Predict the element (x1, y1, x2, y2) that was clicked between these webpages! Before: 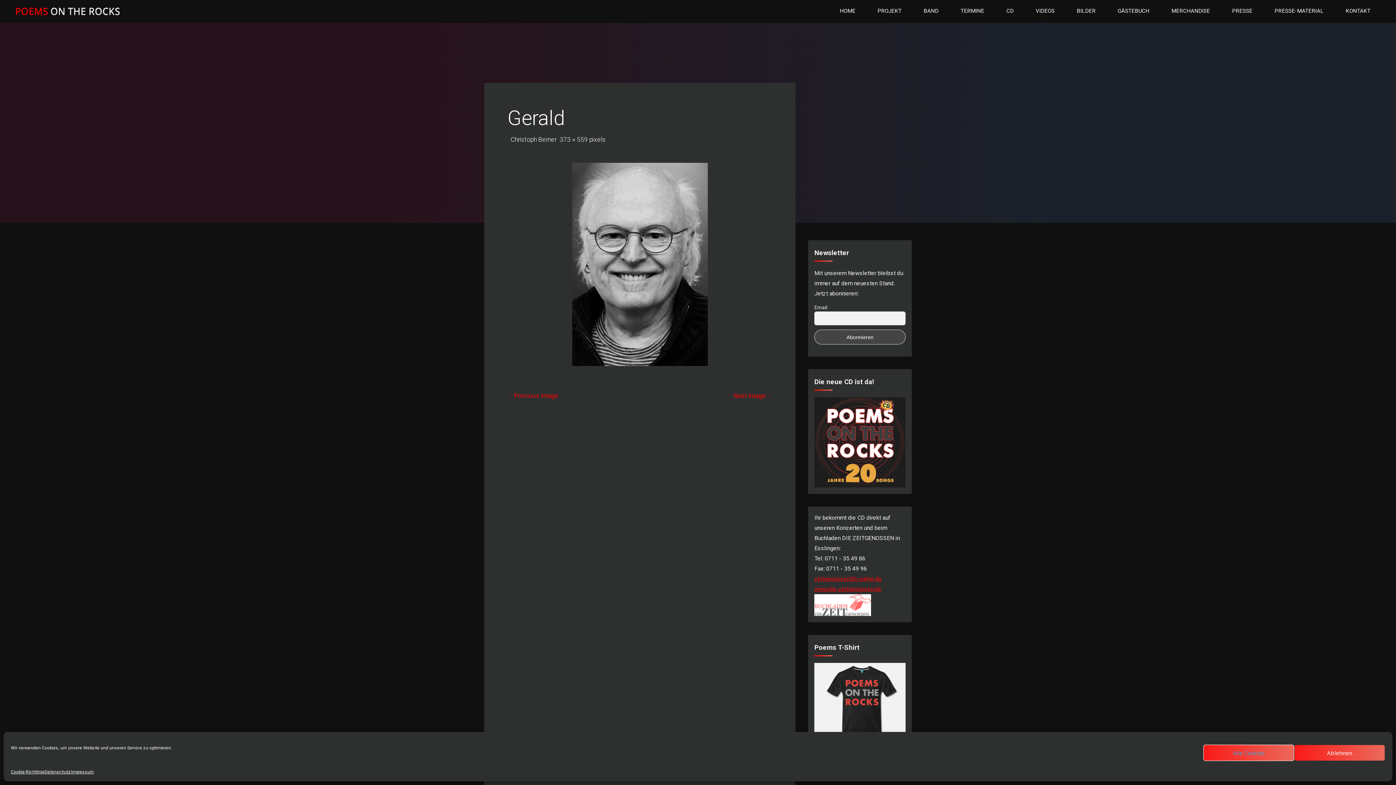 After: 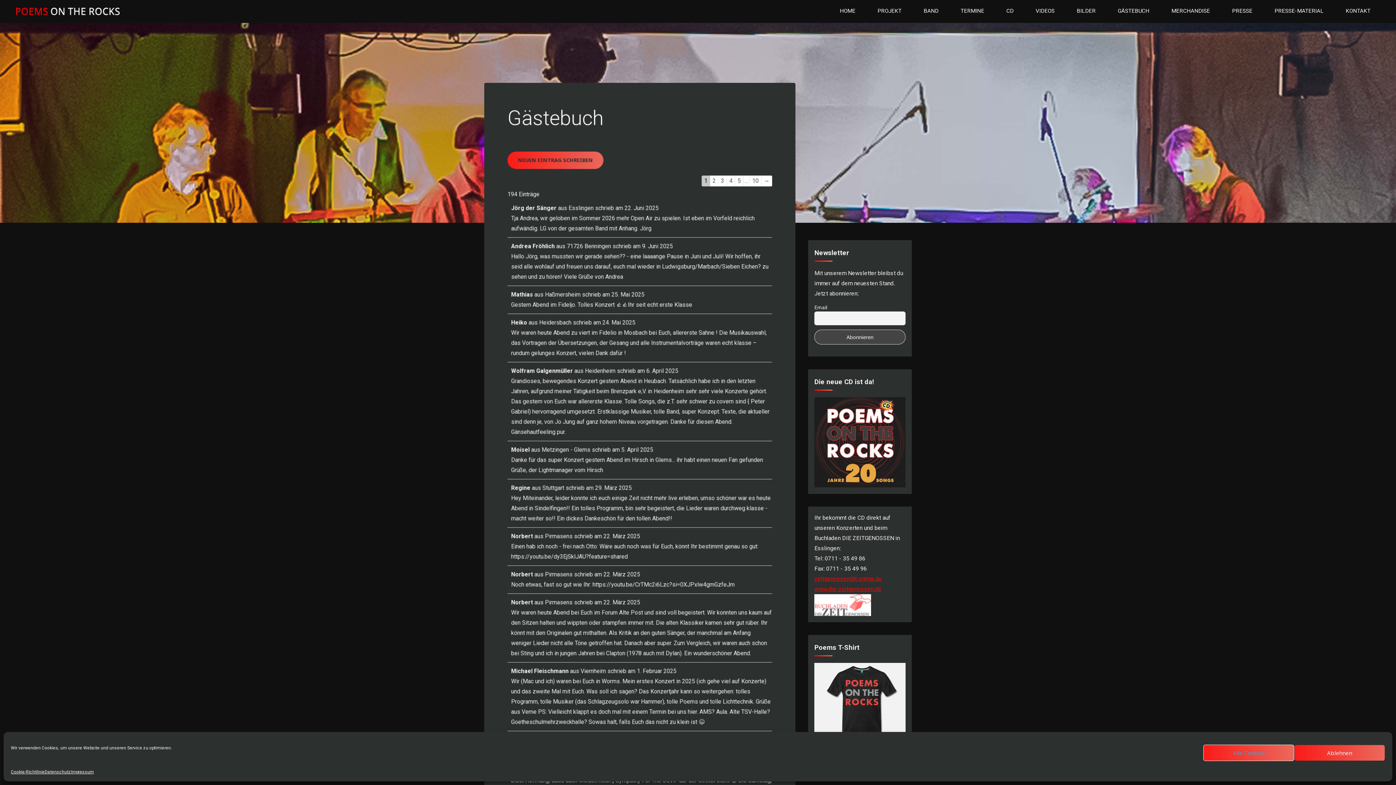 Action: bbox: (1106, 0, 1160, 22) label: GÄSTEBUCH